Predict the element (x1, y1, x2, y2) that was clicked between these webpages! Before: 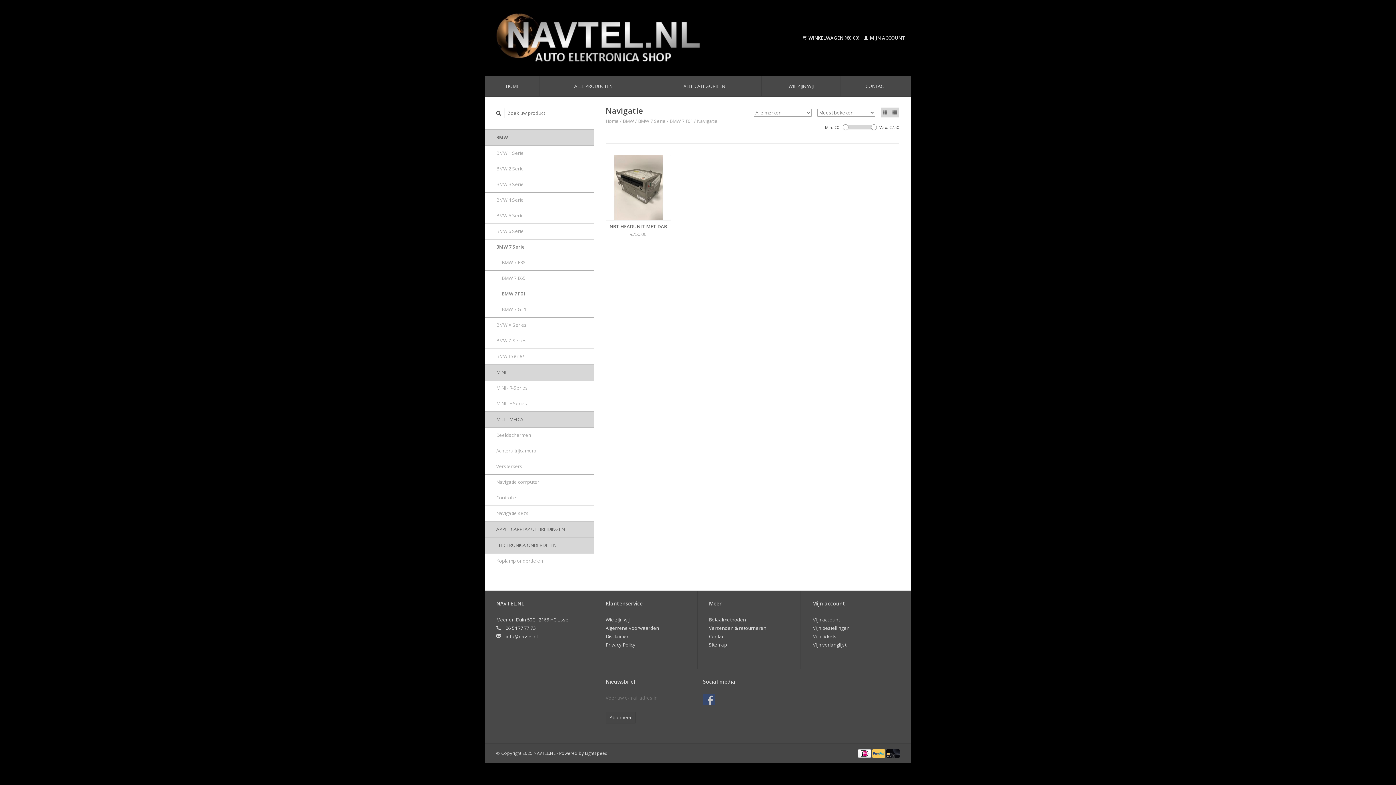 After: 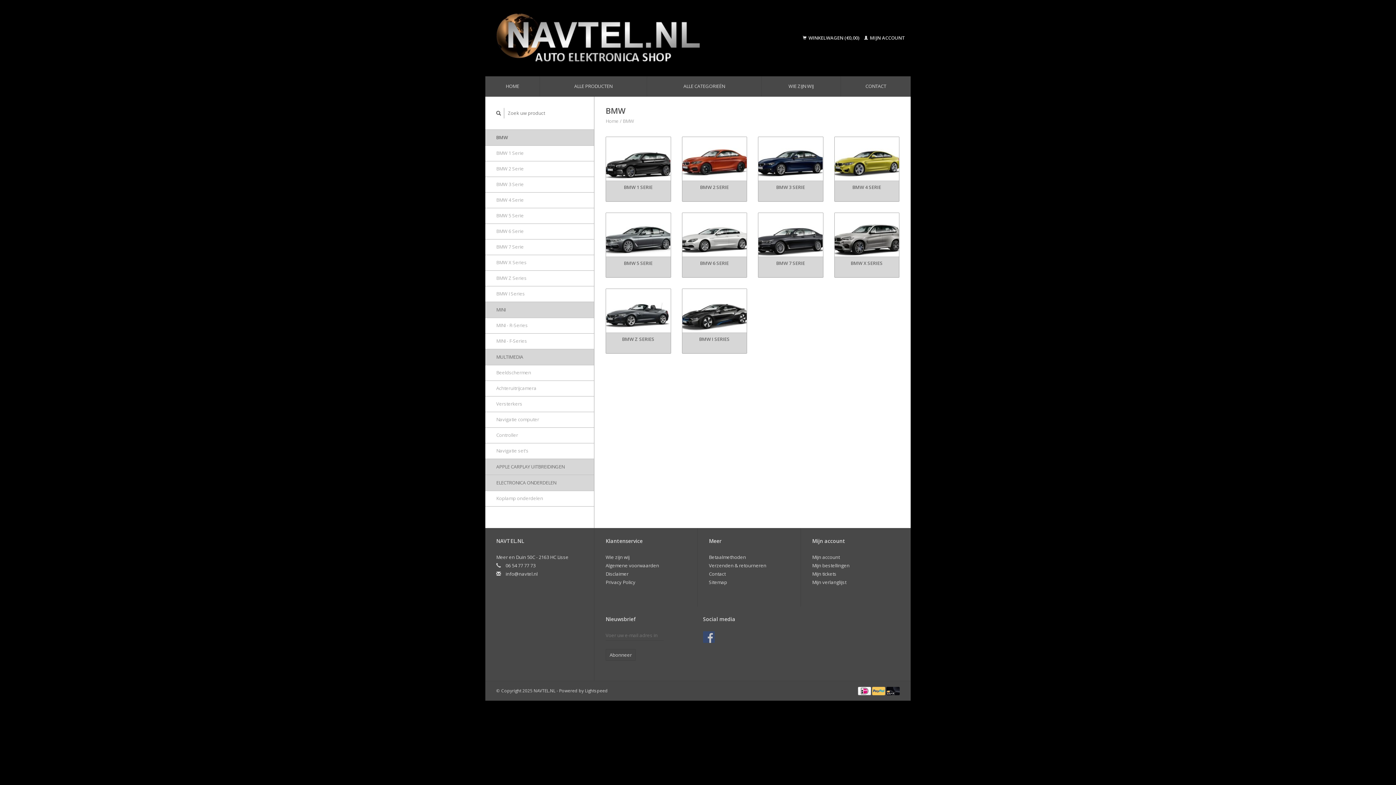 Action: label: BMW bbox: (622, 117, 634, 124)